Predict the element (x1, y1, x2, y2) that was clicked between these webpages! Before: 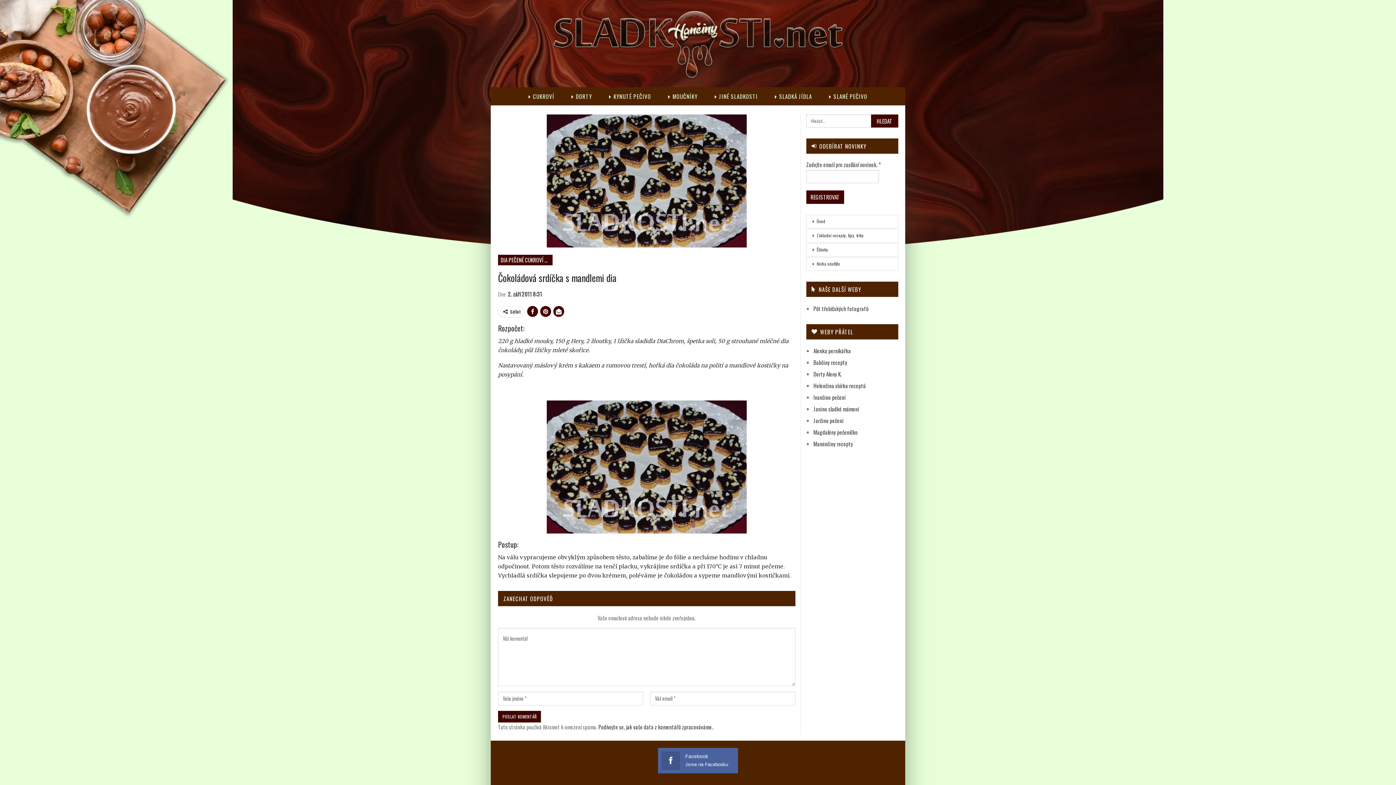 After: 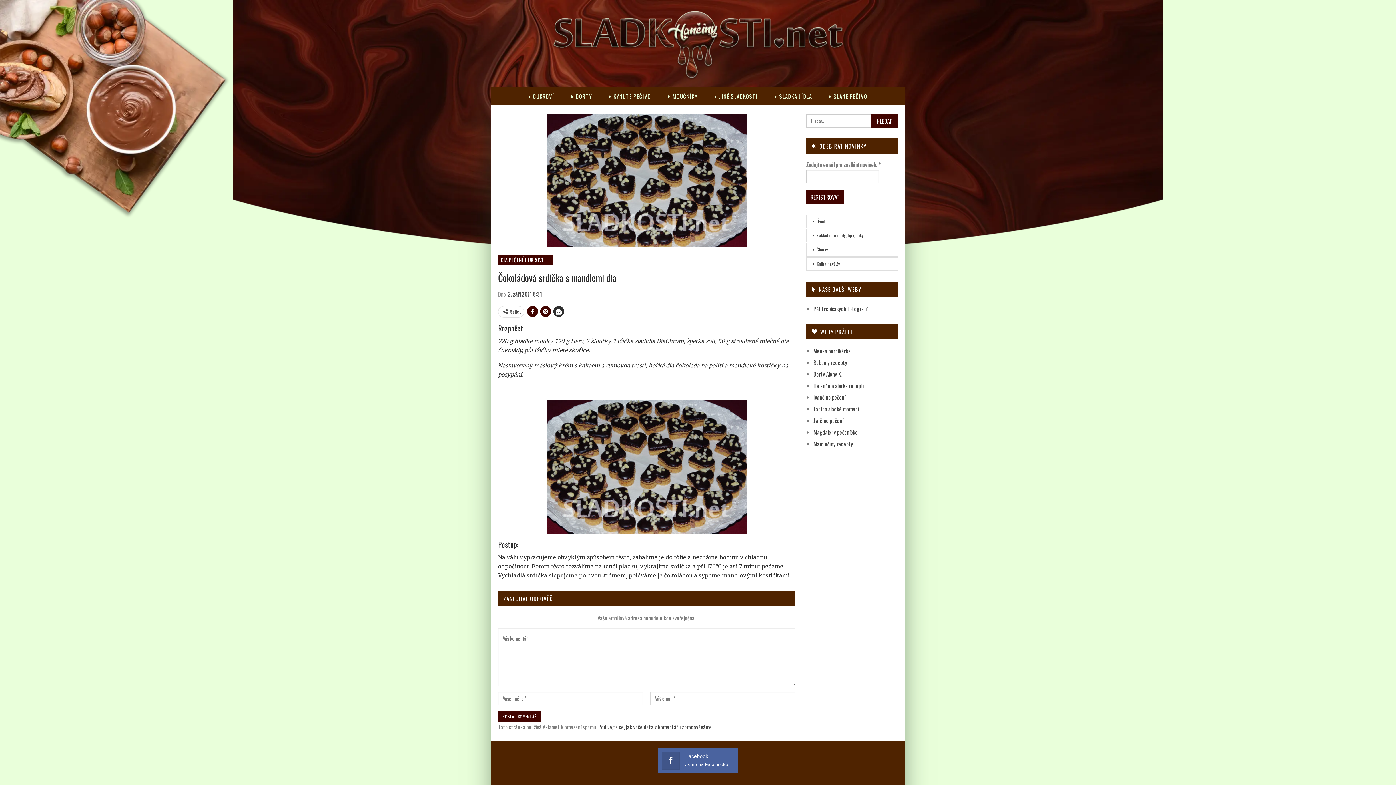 Action: bbox: (553, 306, 564, 317)